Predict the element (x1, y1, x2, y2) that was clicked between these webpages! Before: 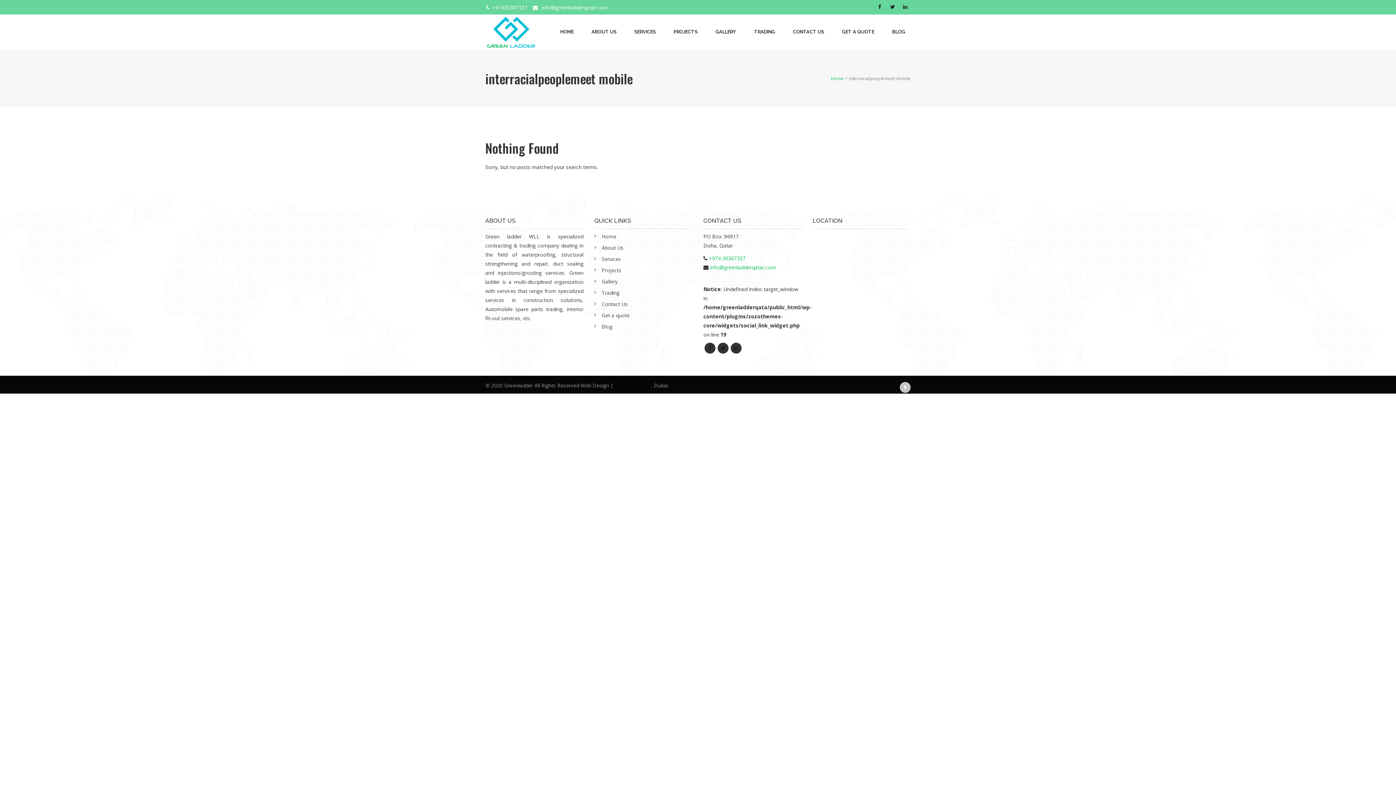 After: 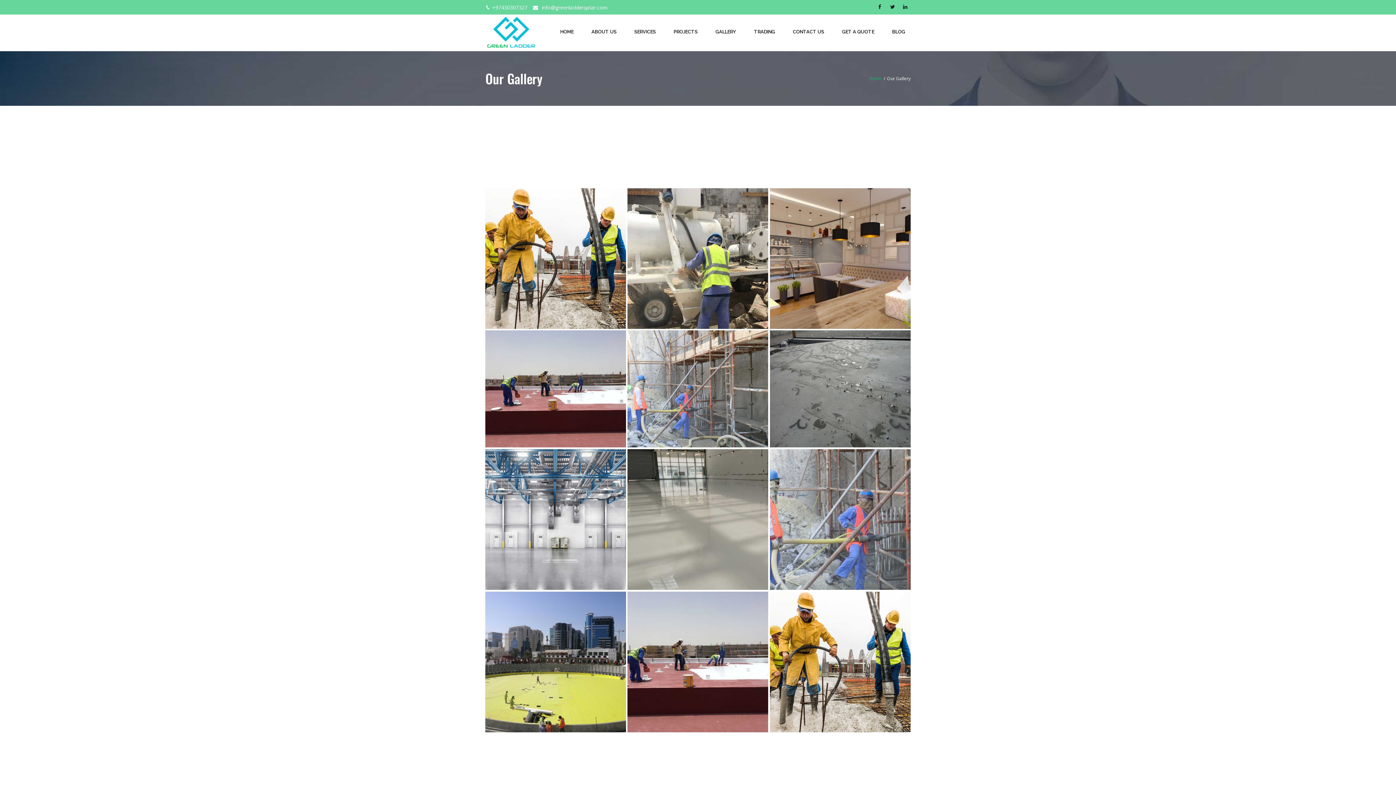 Action: bbox: (594, 278, 617, 285) label: Gallery